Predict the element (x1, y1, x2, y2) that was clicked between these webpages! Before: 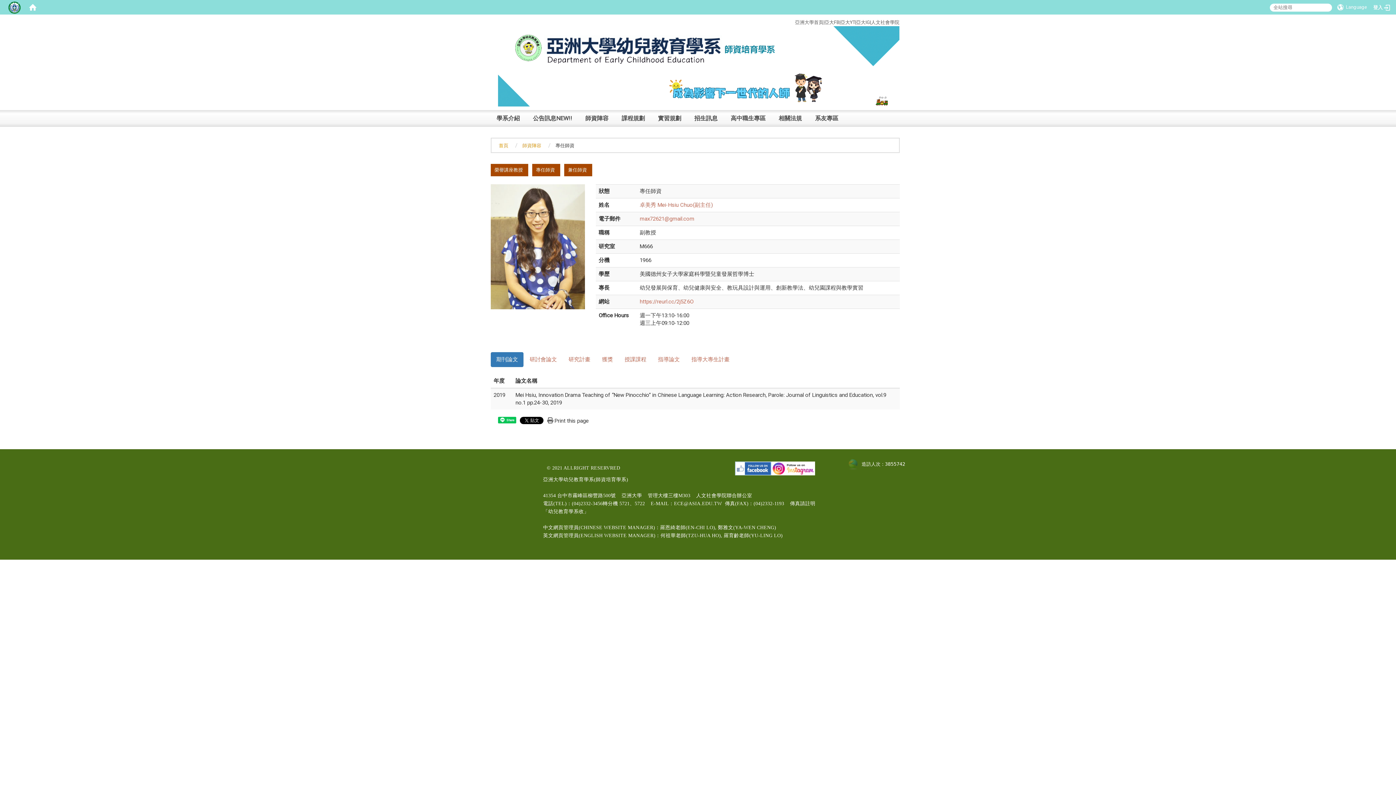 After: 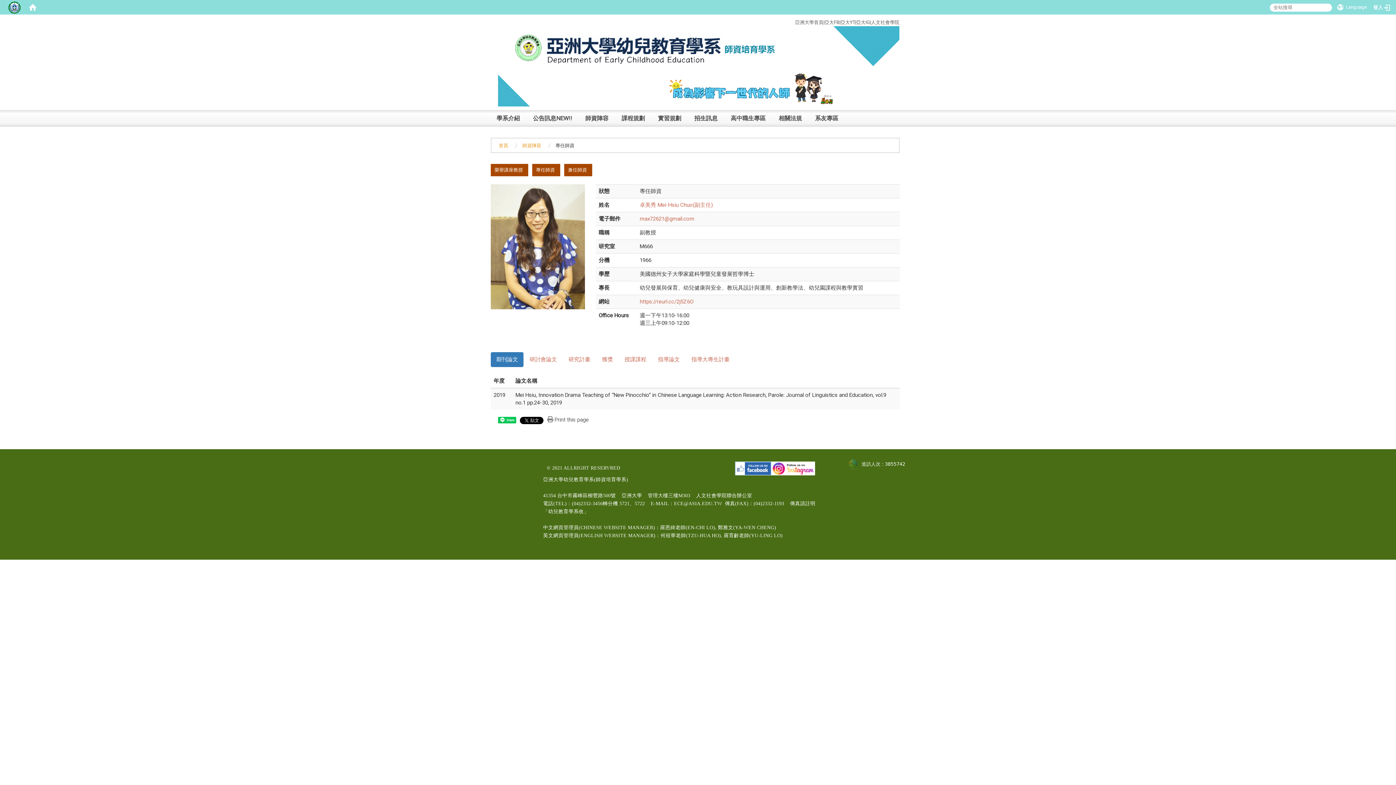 Action: bbox: (547, 417, 588, 424) label: Print this page